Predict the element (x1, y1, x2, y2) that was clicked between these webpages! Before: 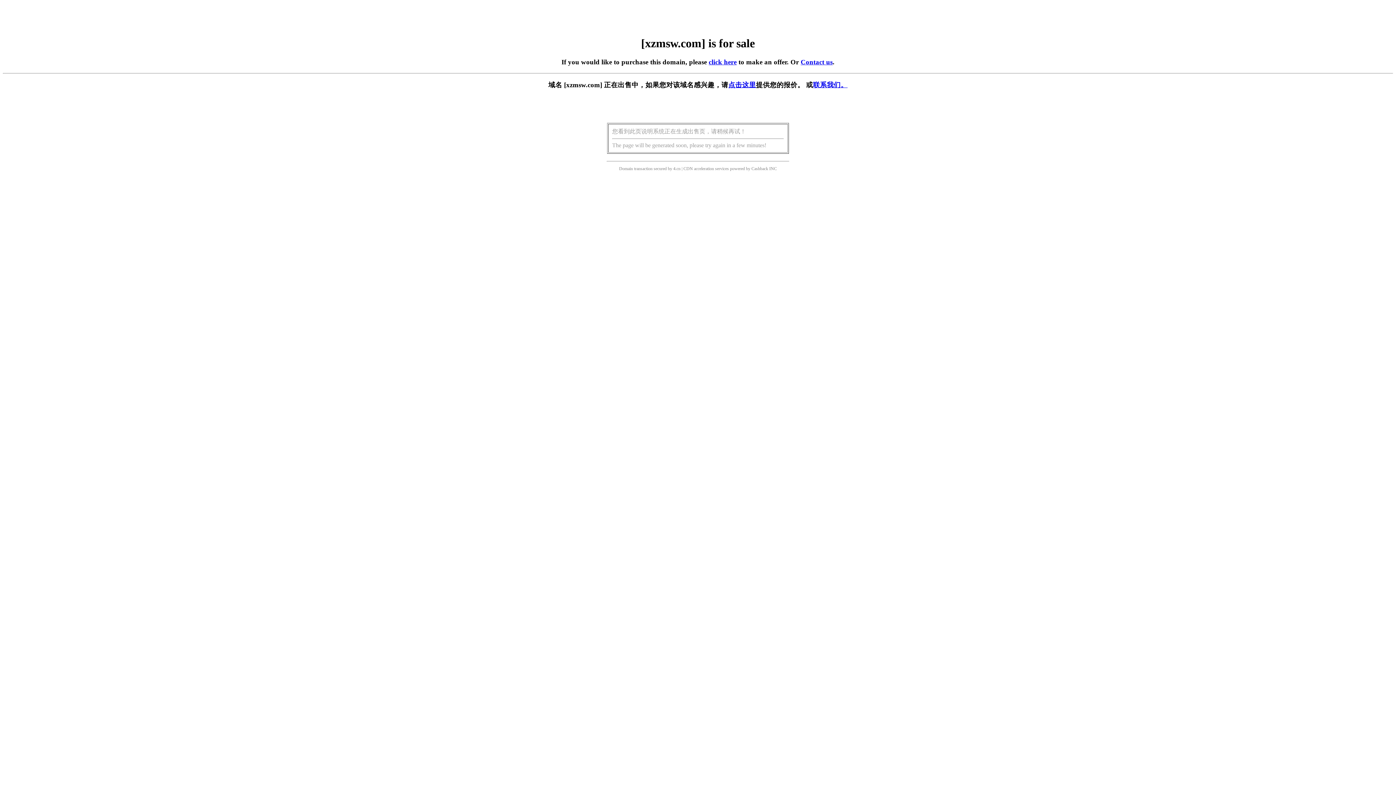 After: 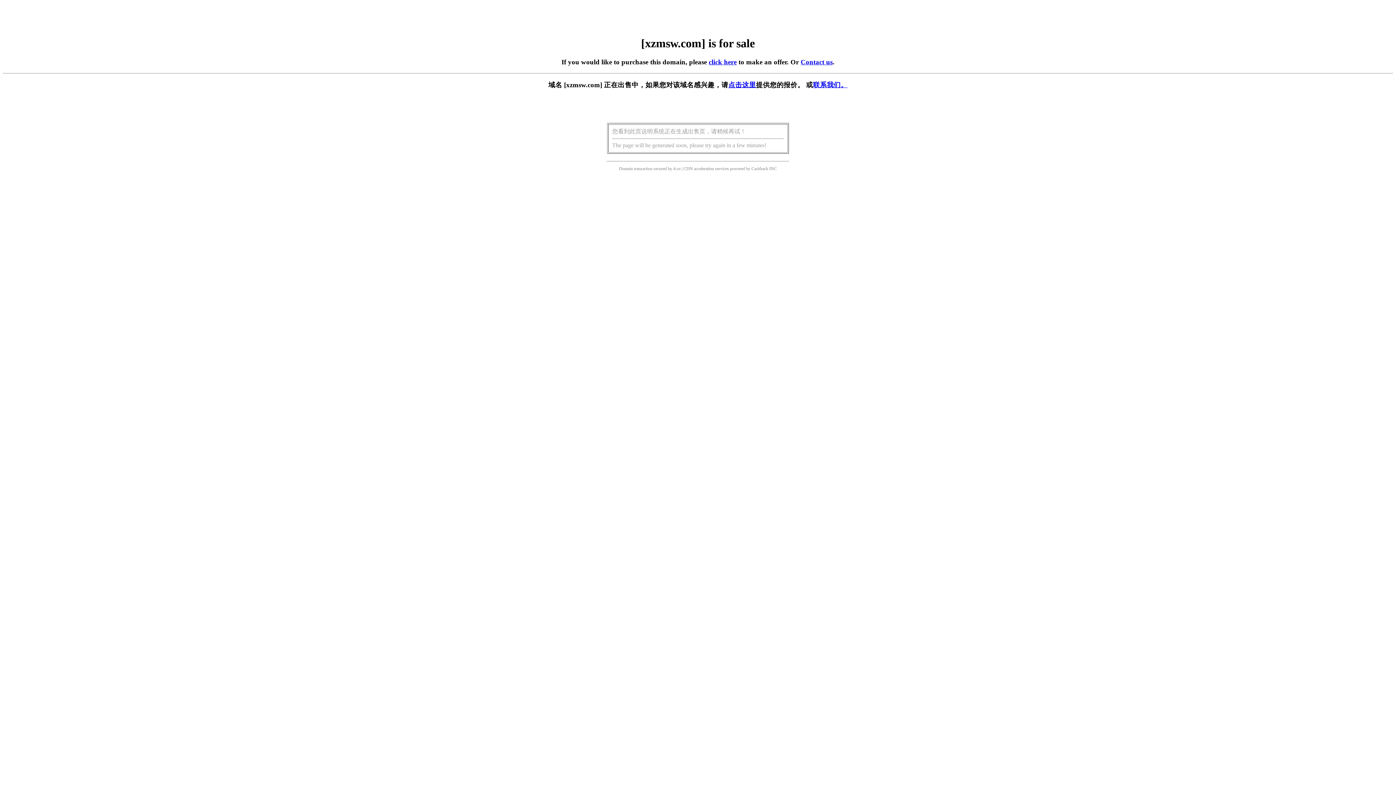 Action: bbox: (708, 58, 736, 65) label: click here